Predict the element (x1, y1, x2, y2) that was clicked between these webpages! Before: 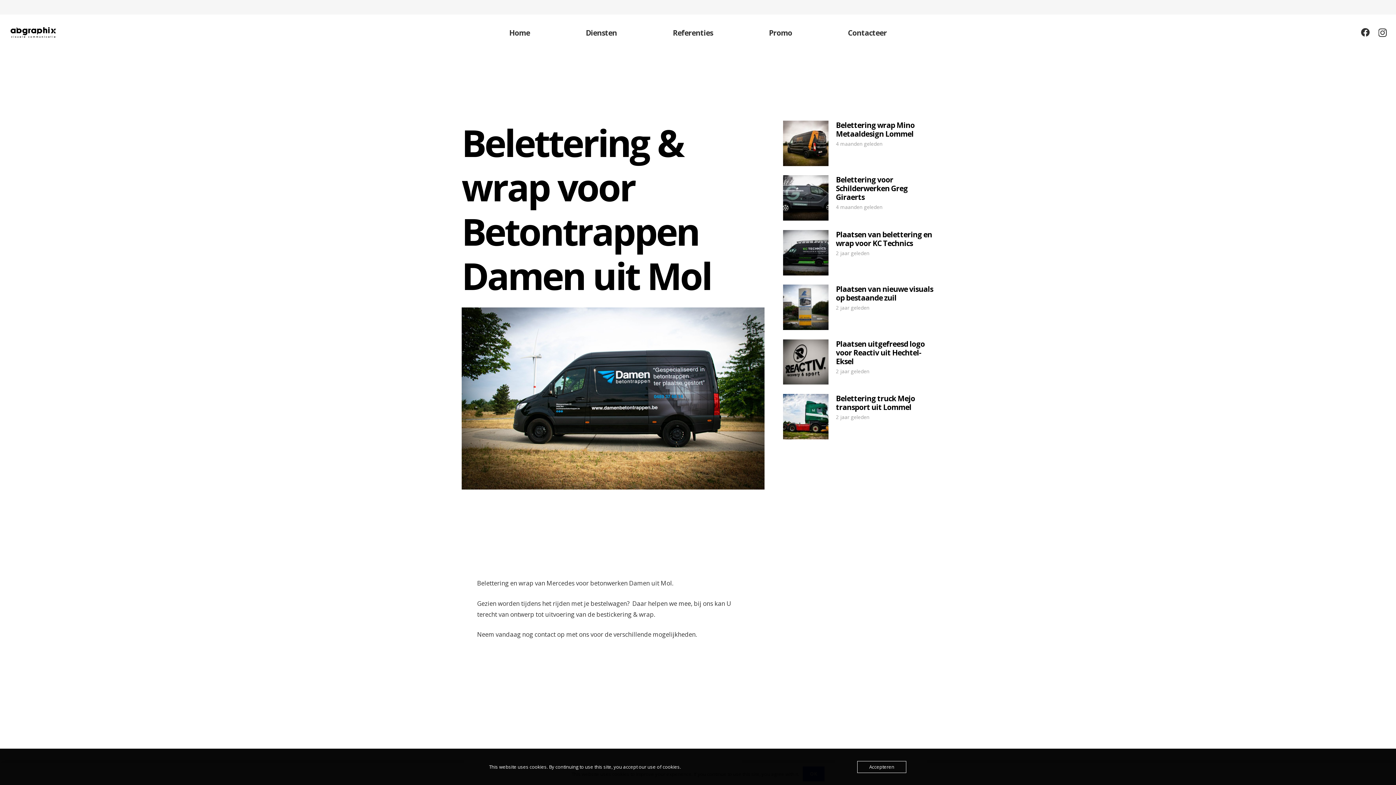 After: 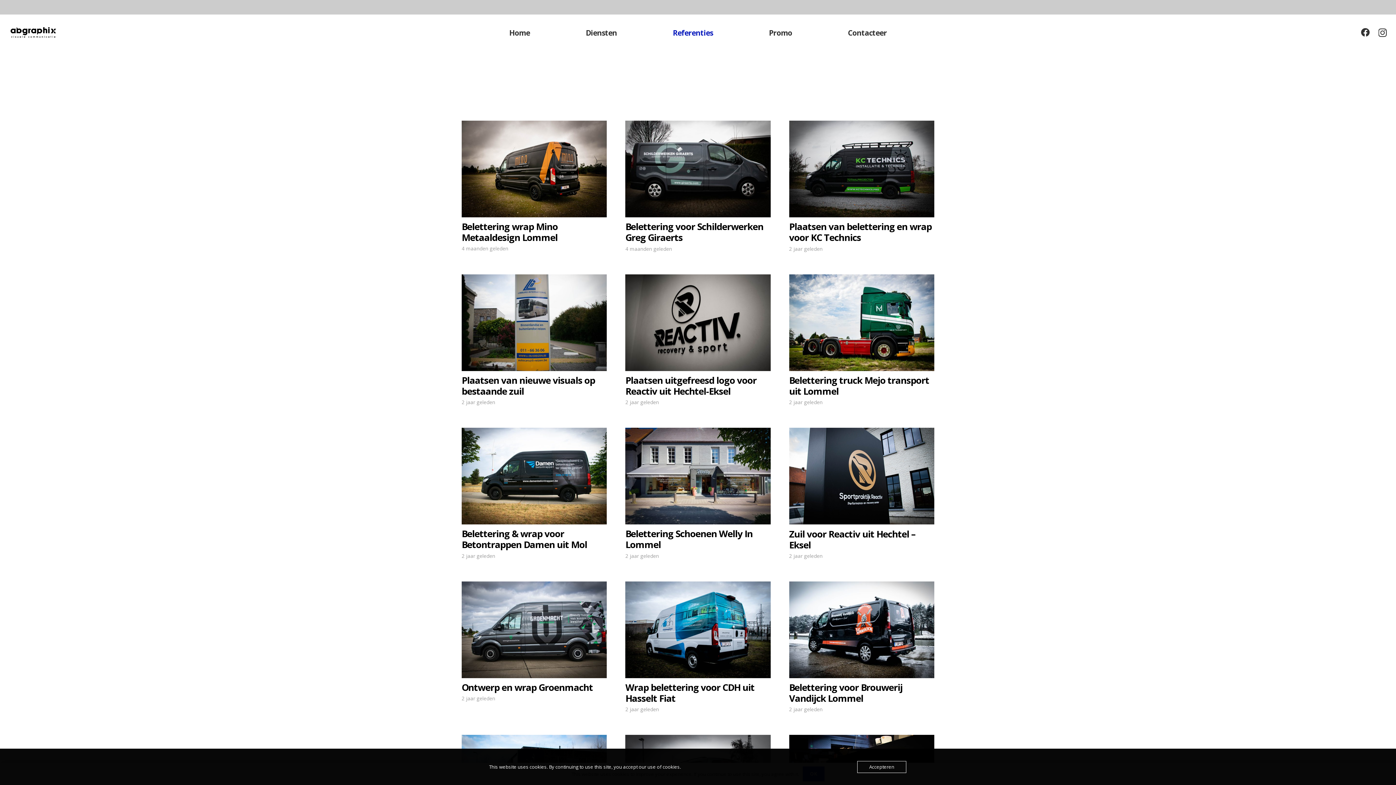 Action: bbox: (645, 14, 741, 50) label: Referenties